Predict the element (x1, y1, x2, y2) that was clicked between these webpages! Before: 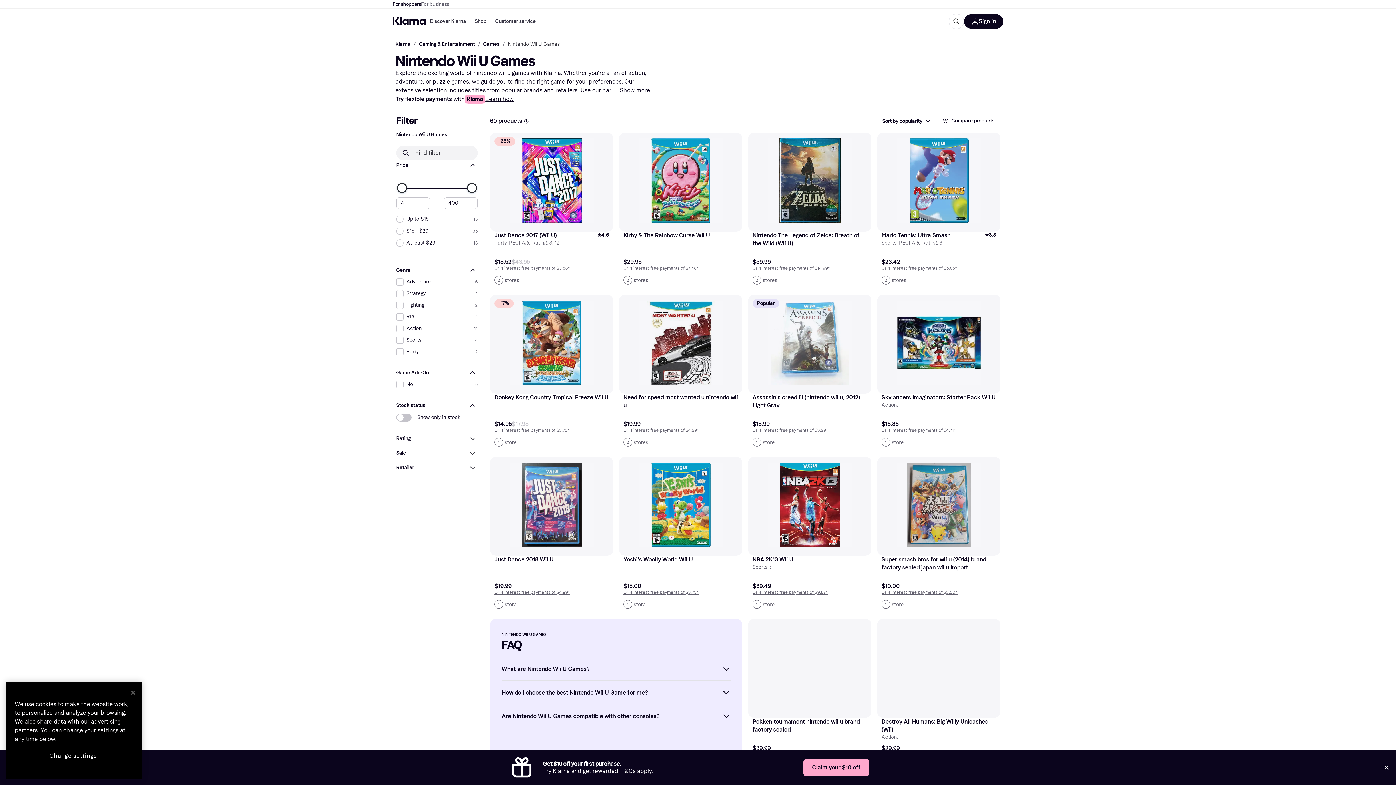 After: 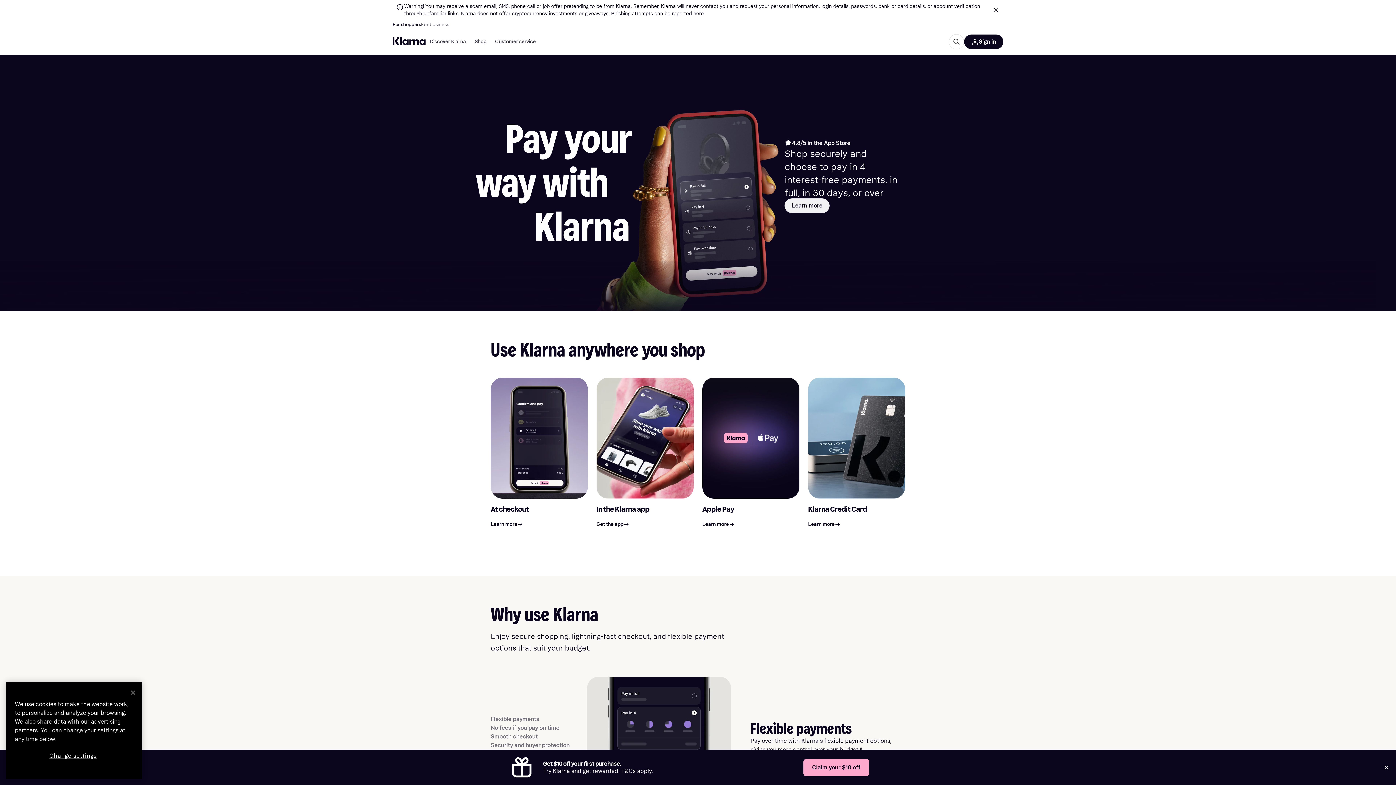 Action: label: For shoppers bbox: (392, 0, 421, 8)